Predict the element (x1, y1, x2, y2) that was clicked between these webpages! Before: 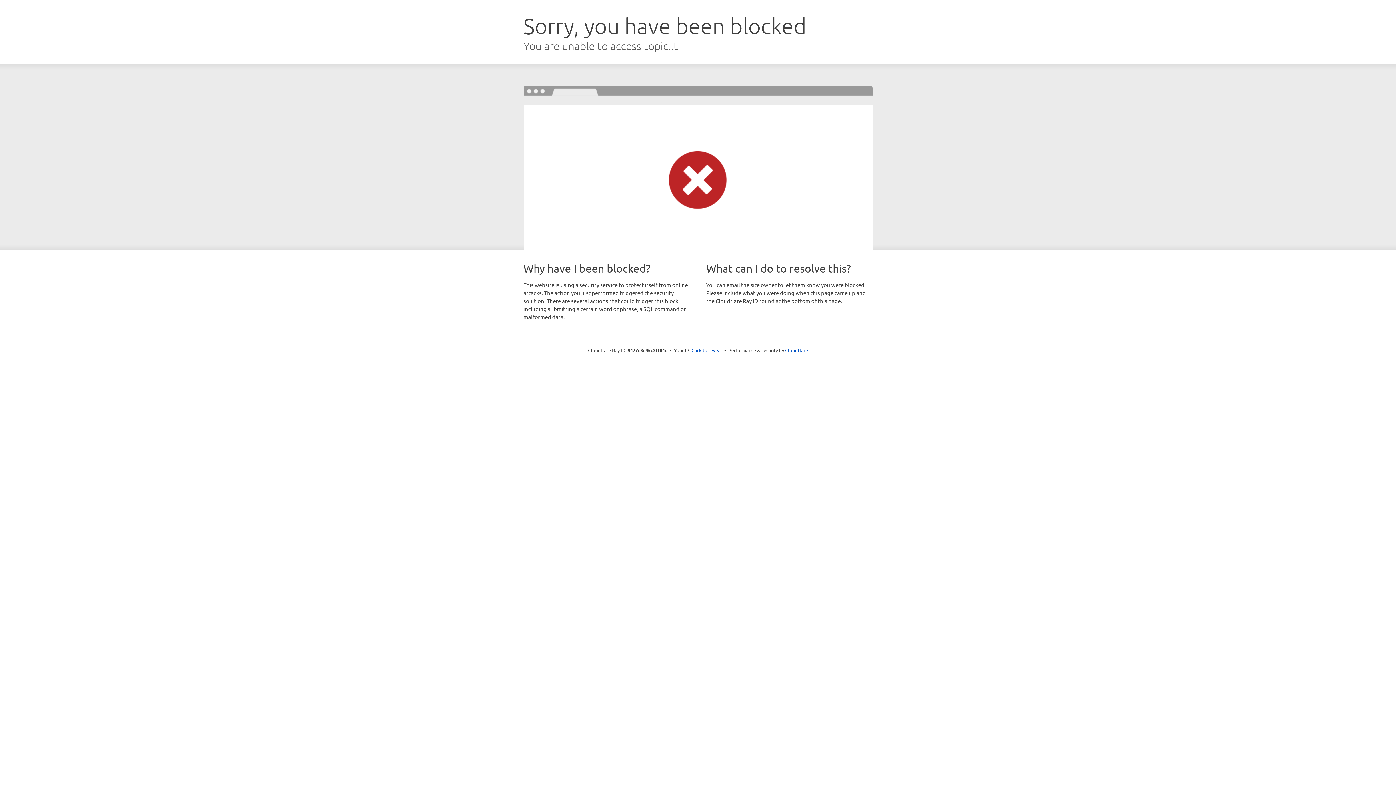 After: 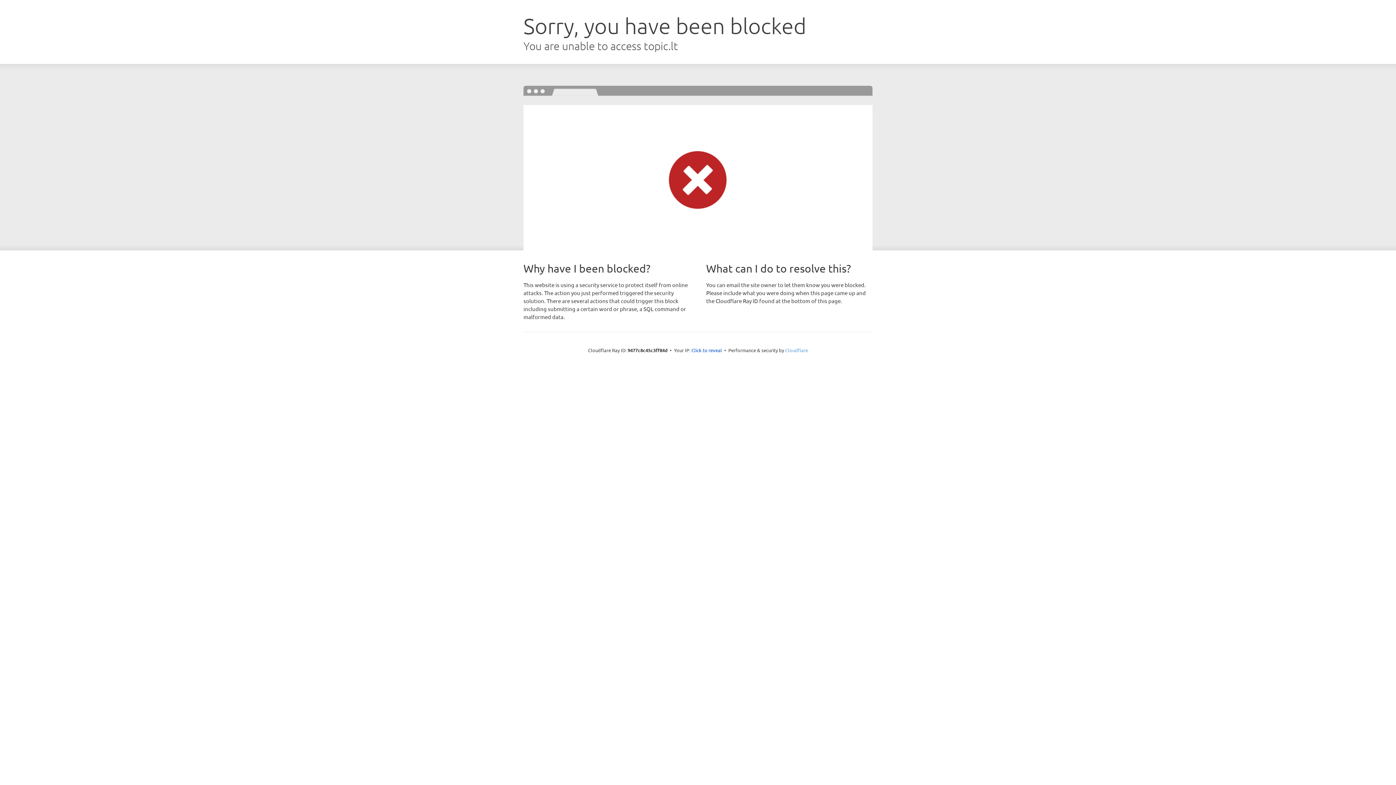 Action: bbox: (785, 347, 808, 353) label: Cloudflare